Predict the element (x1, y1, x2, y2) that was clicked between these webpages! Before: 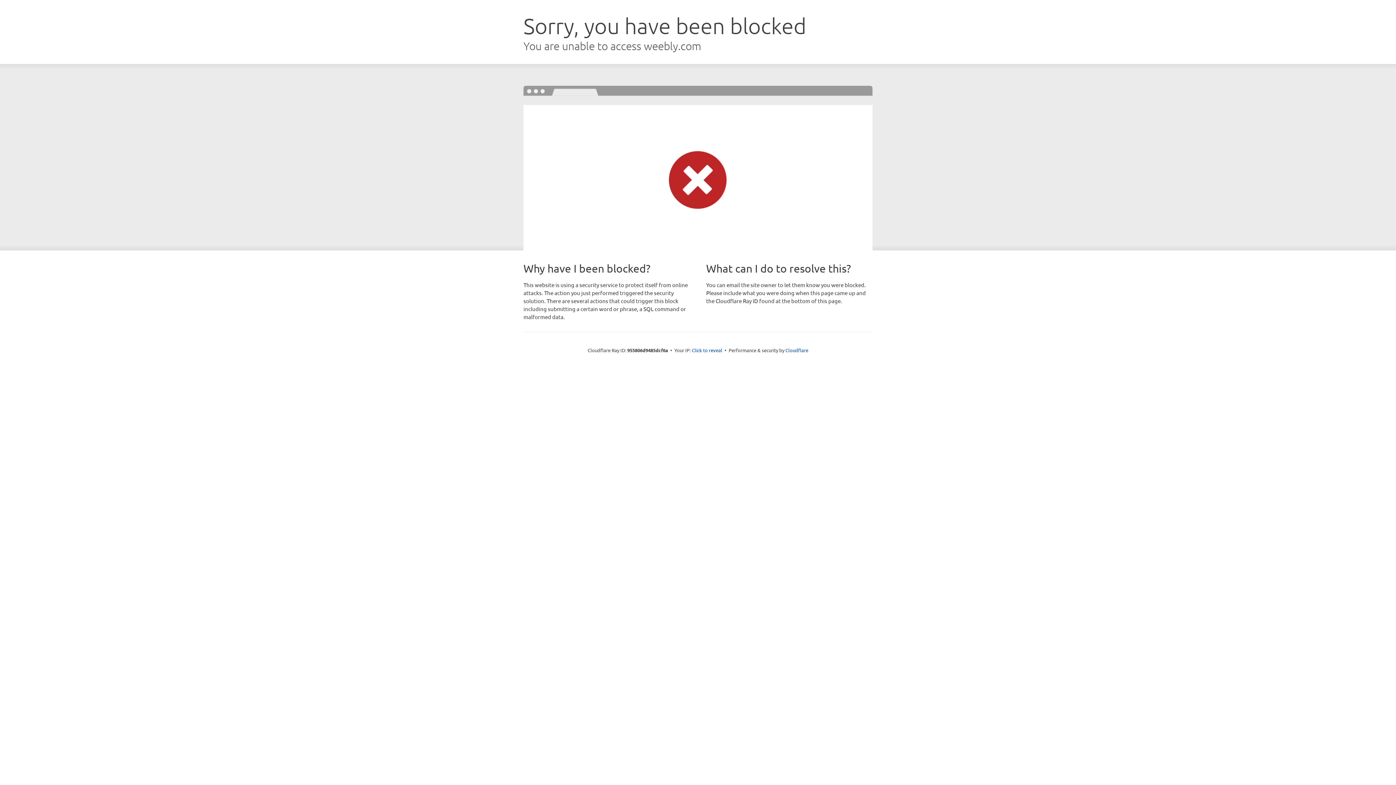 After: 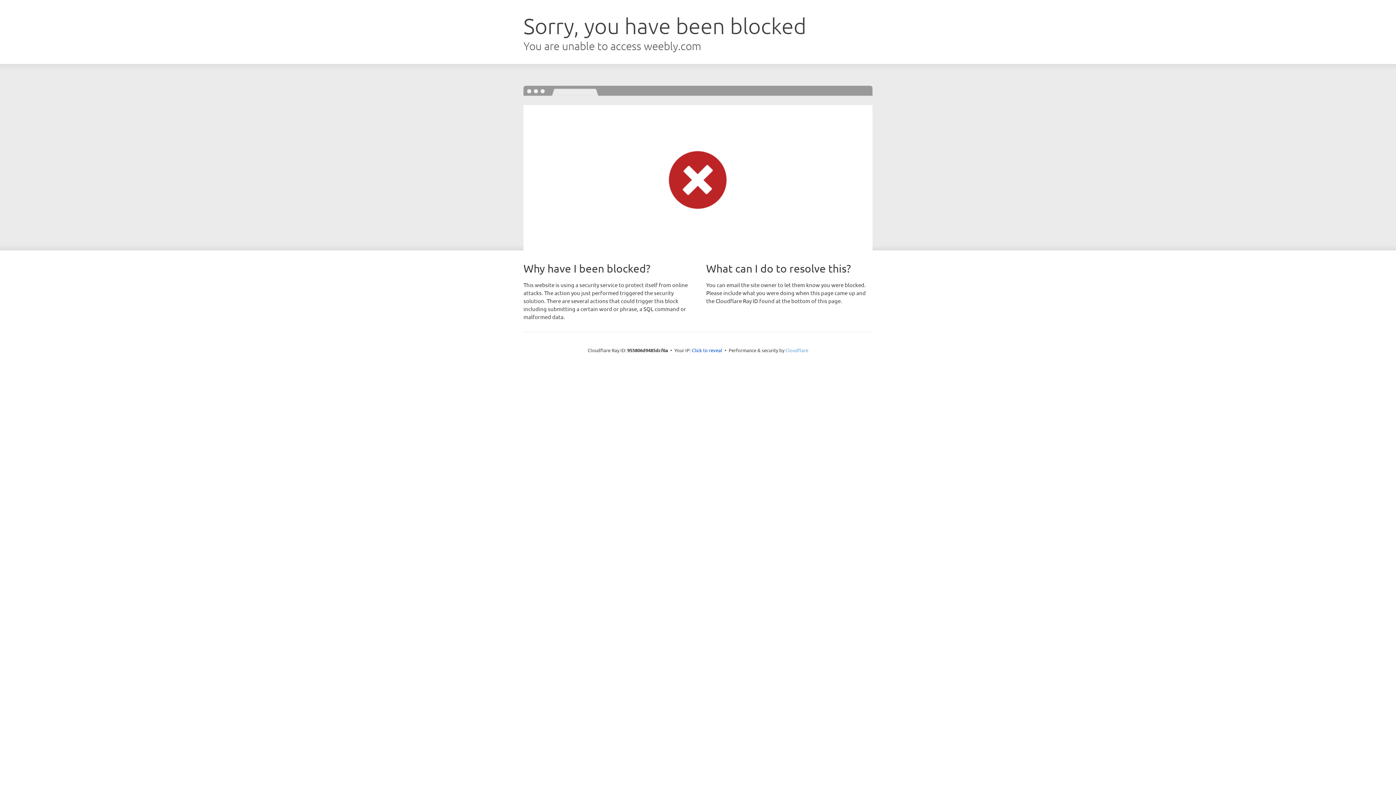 Action: label: Cloudflare bbox: (785, 347, 808, 353)